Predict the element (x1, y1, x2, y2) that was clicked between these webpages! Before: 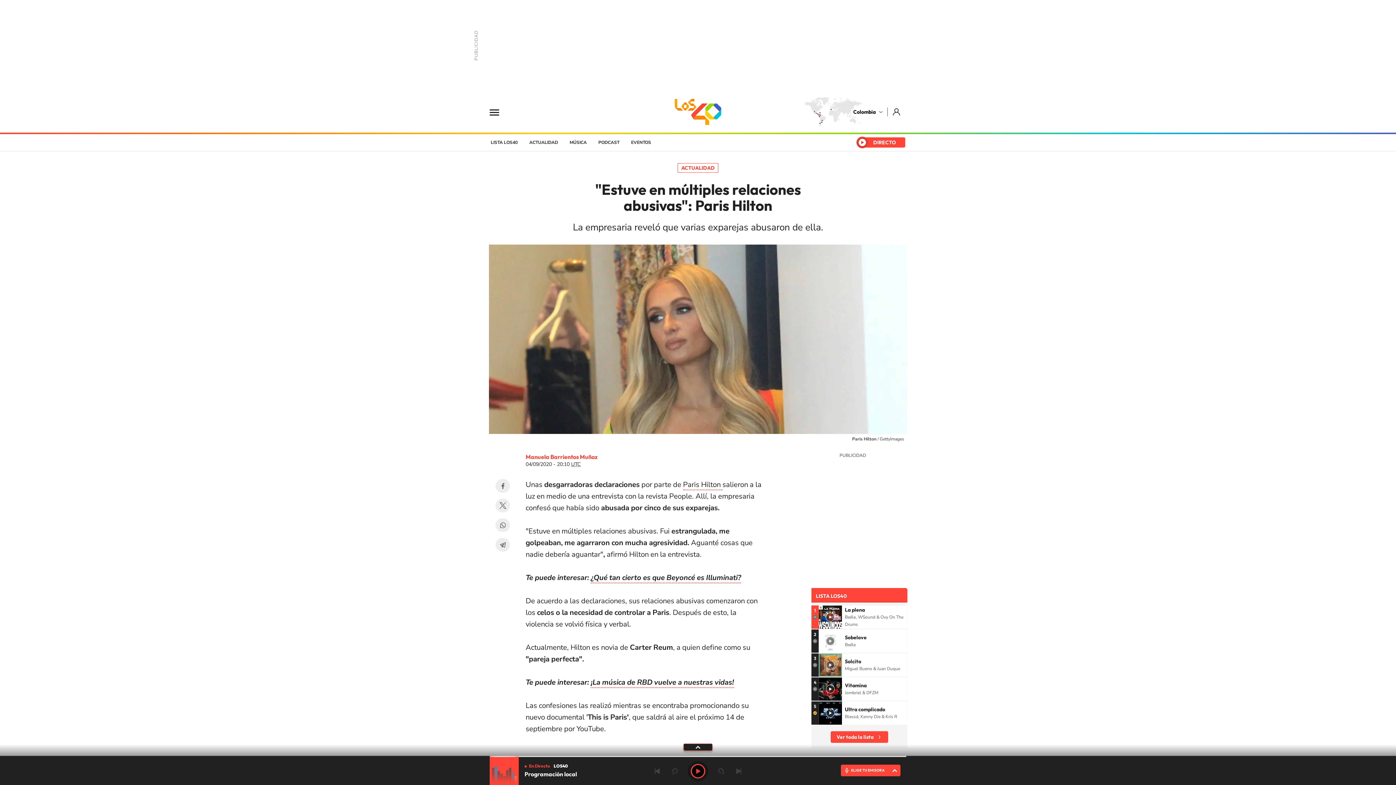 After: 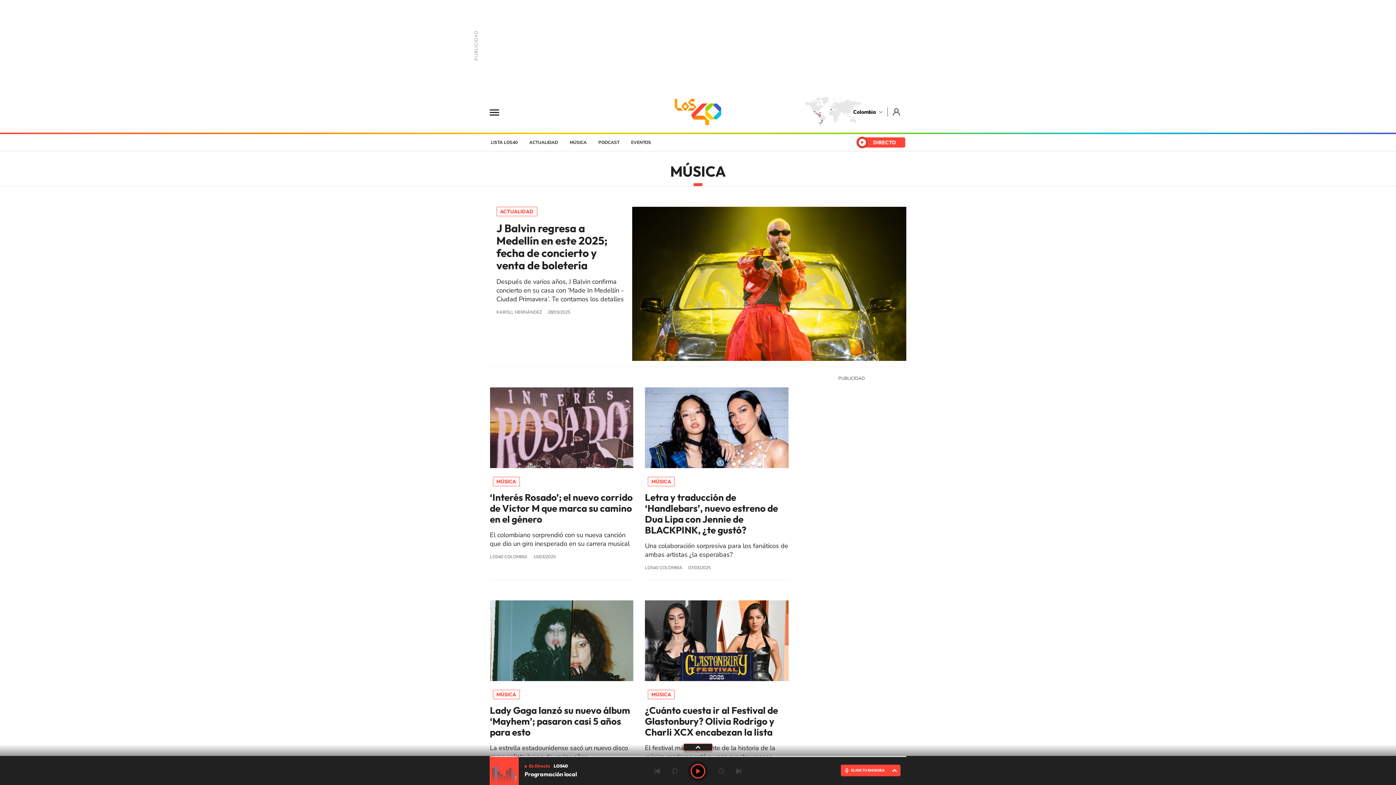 Action: bbox: (564, 134, 592, 150) label: MÚSICA